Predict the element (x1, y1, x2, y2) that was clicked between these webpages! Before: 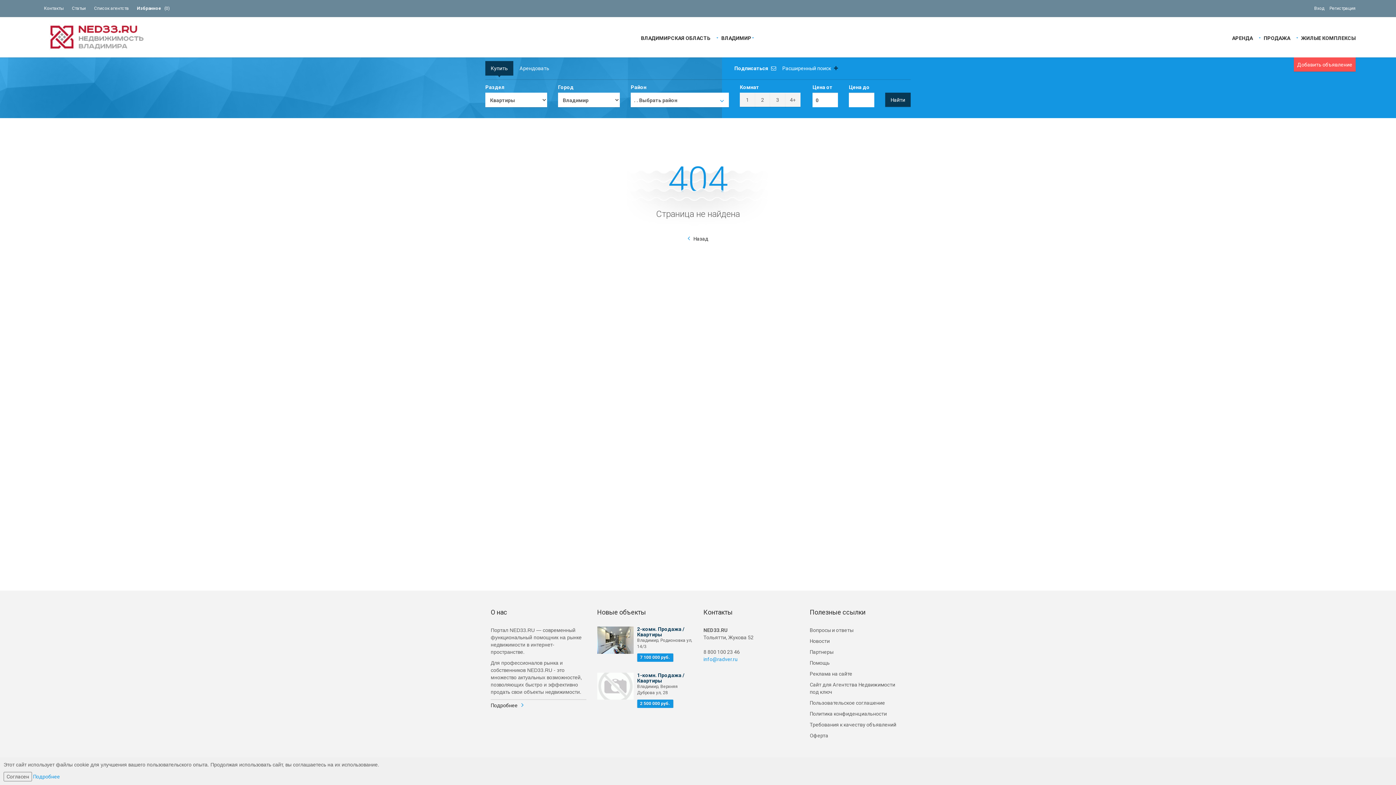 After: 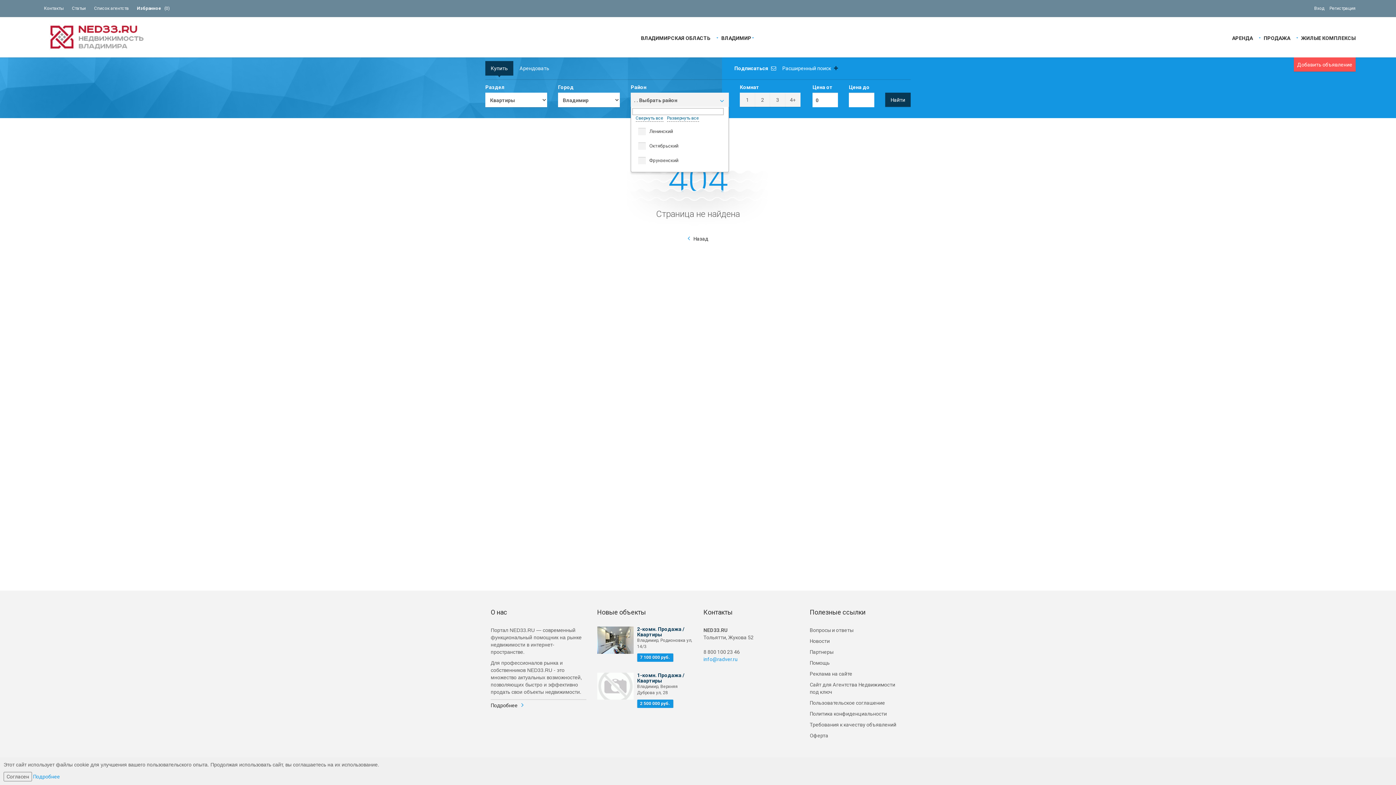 Action: bbox: (630, 92, 729, 107) label: . . Выбрать район